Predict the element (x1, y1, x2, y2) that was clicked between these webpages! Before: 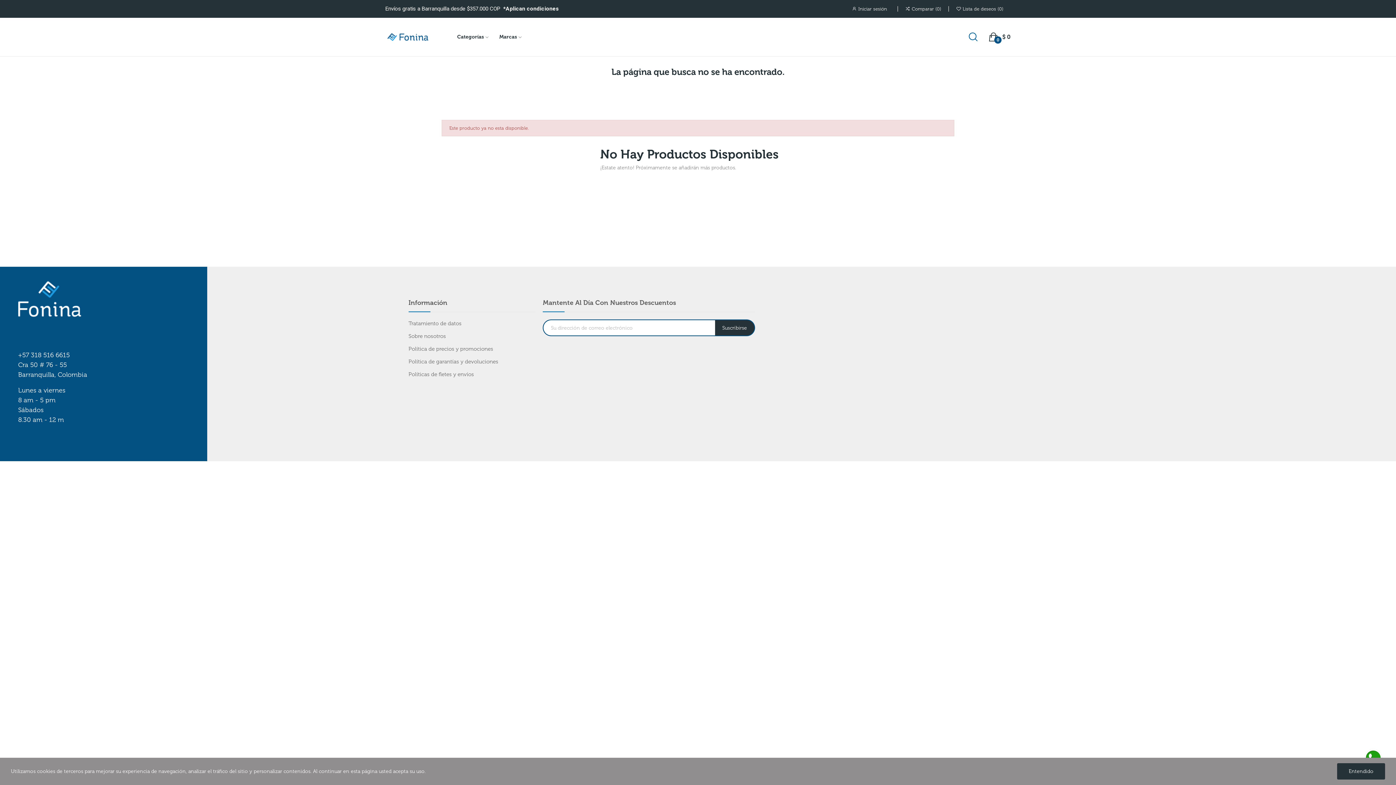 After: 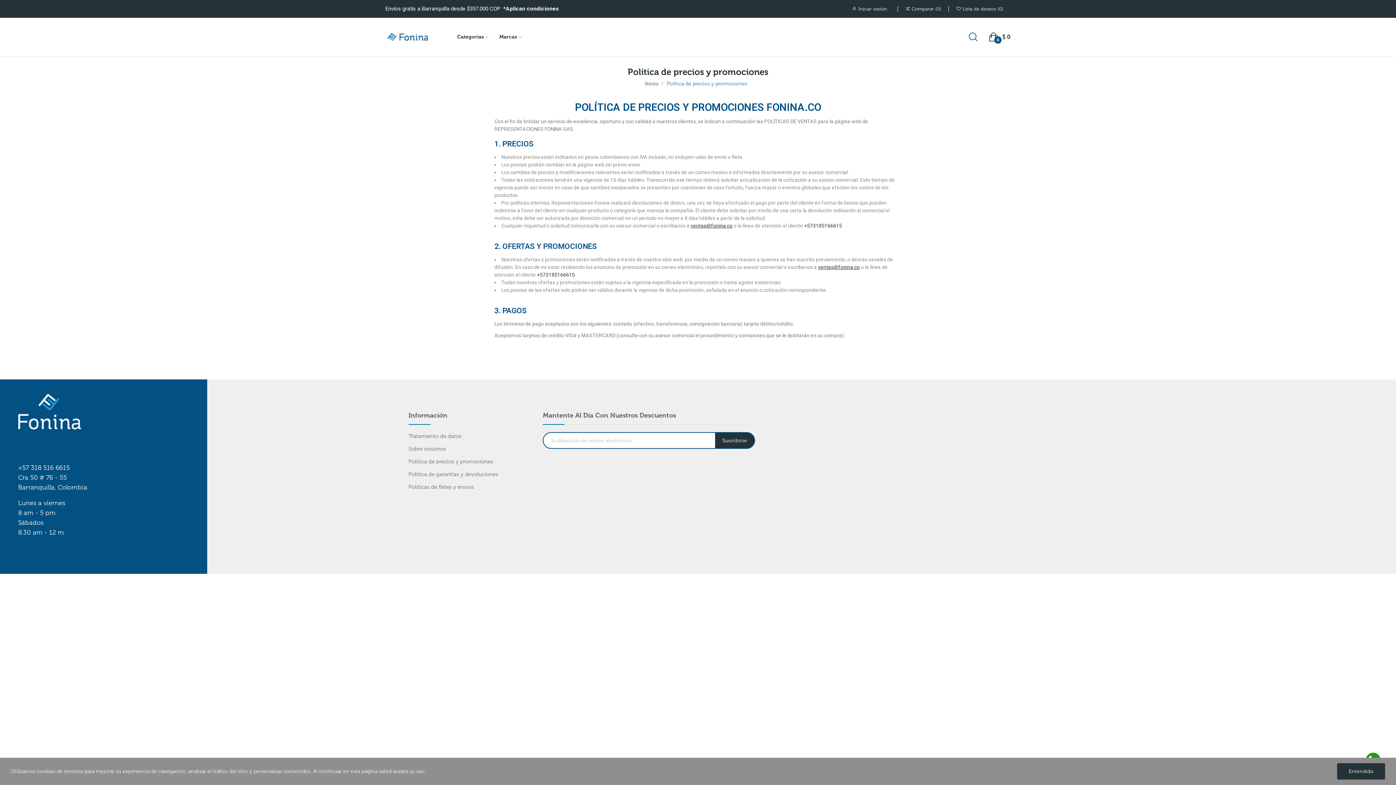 Action: label: Política de precios y promociones bbox: (408, 345, 535, 353)